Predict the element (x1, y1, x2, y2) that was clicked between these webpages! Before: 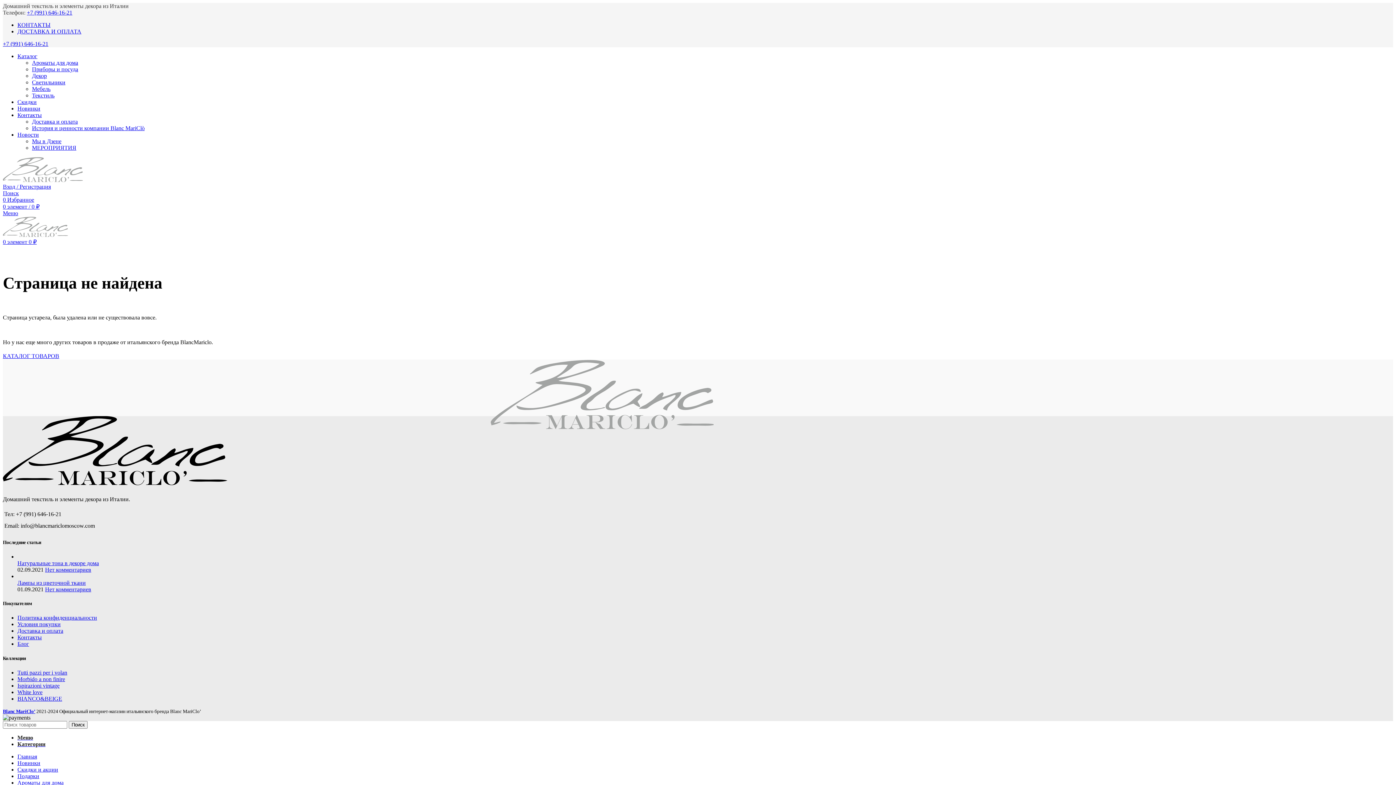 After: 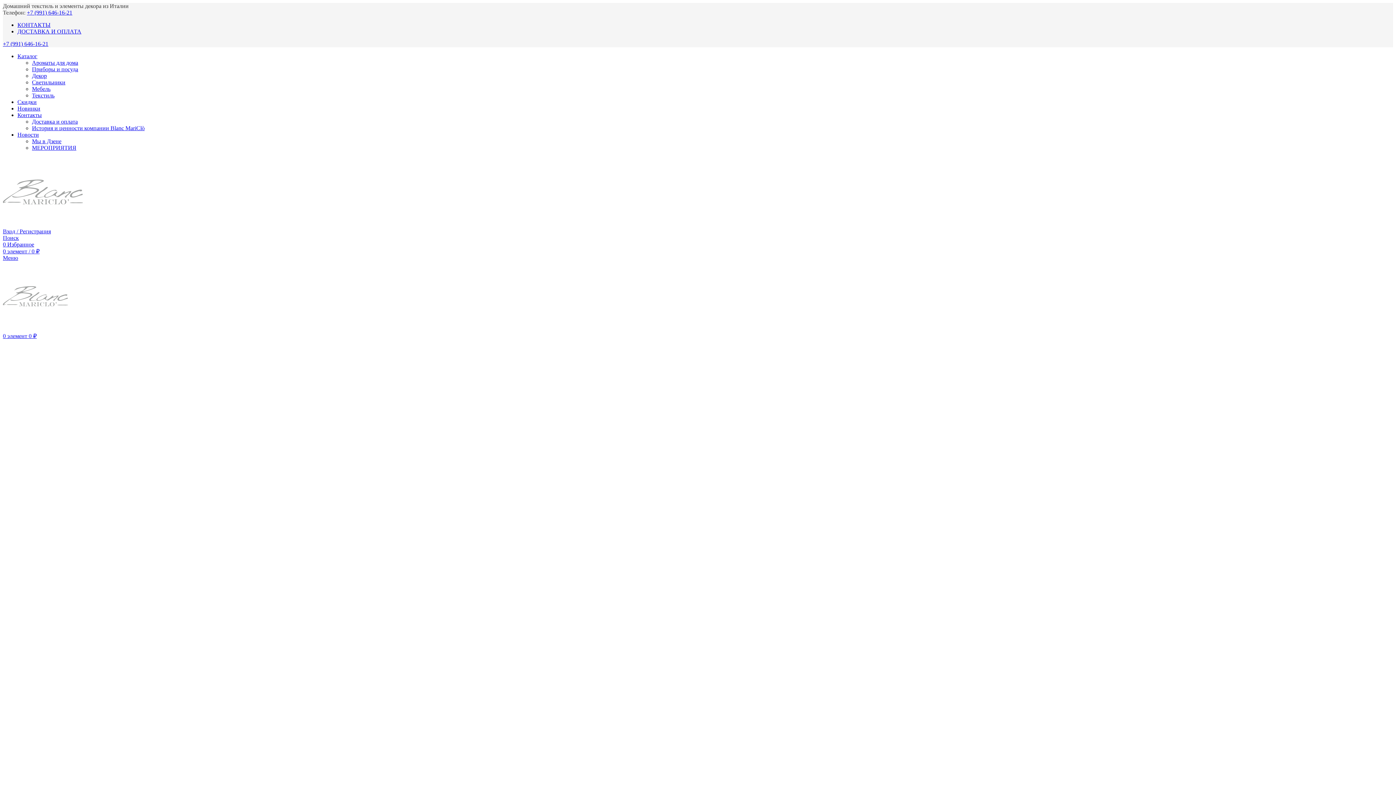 Action: label: Site logo bbox: (2, 177, 82, 183)